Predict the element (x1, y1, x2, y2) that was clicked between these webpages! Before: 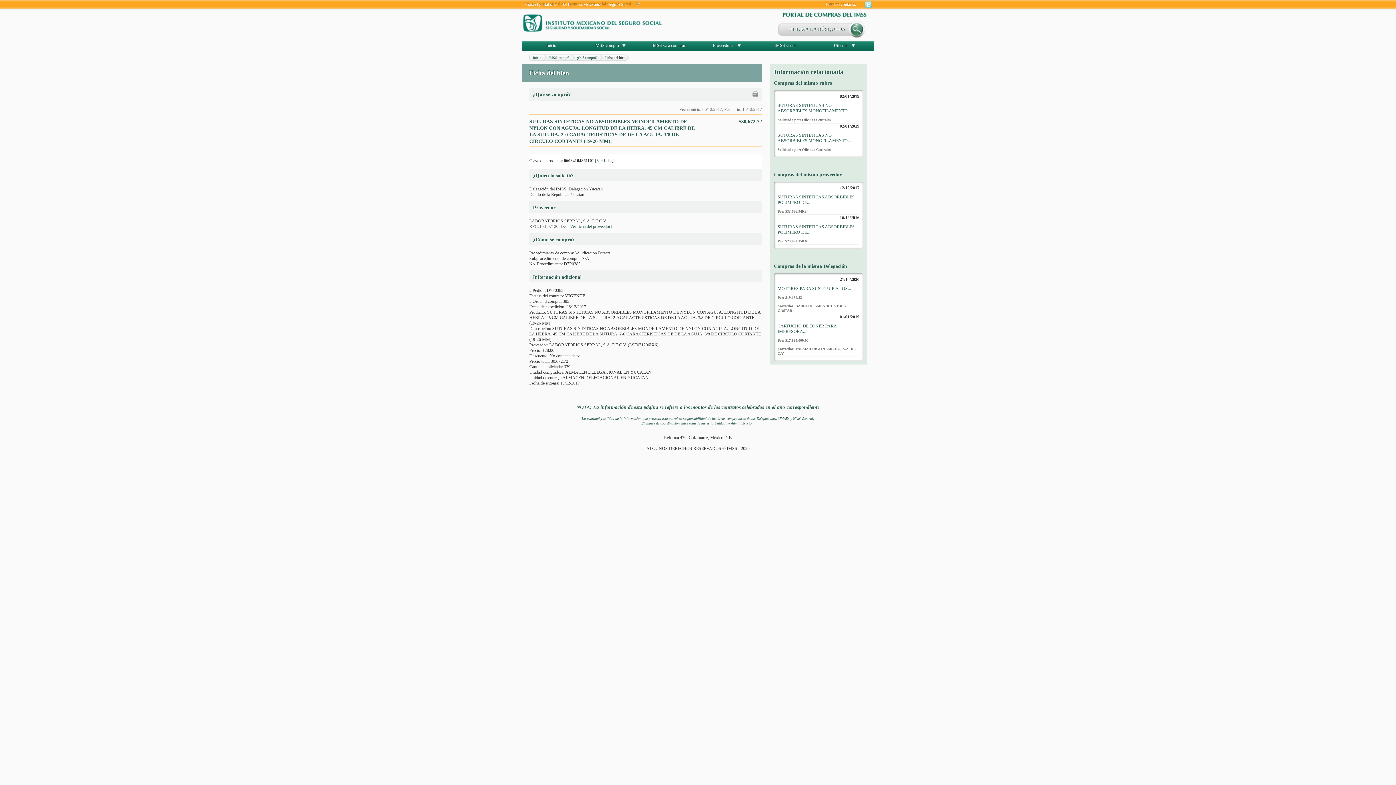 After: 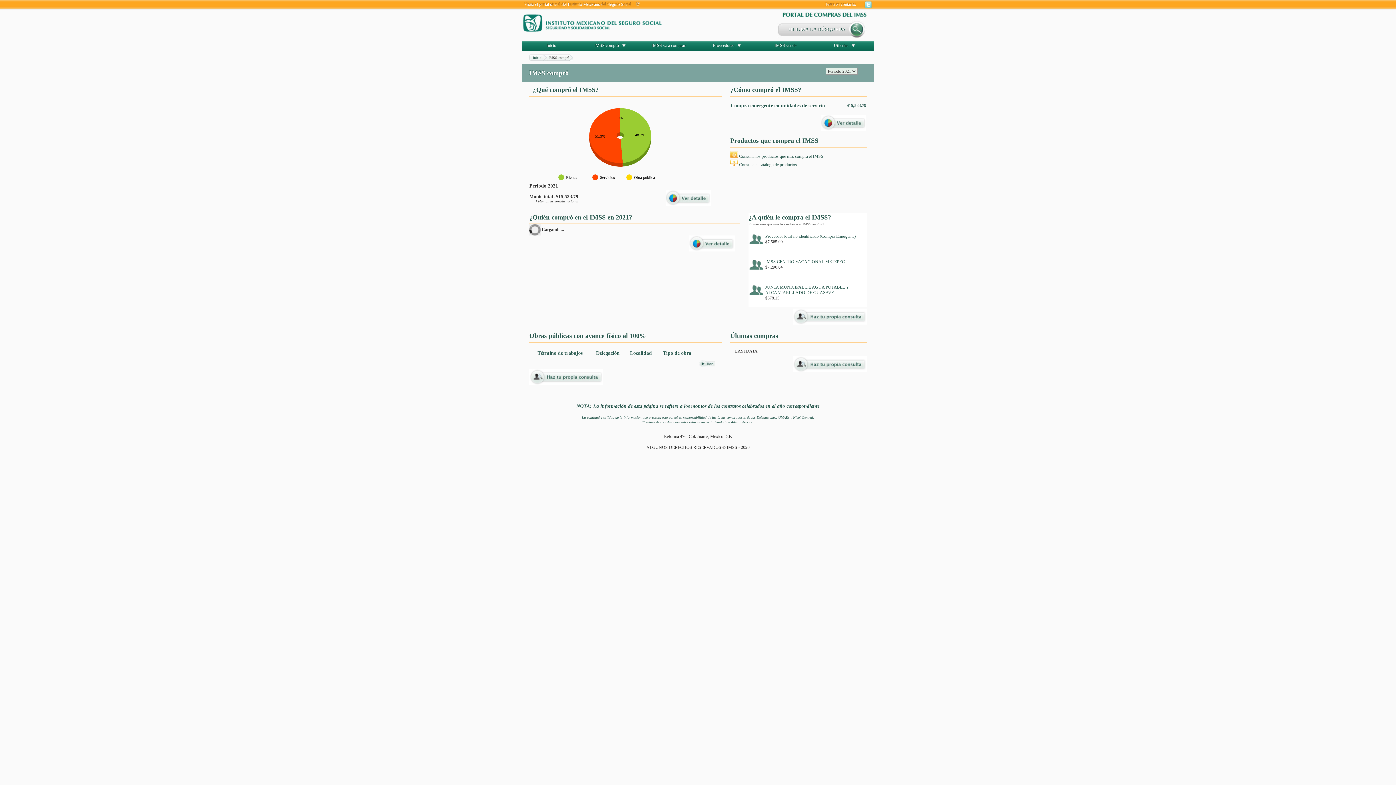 Action: bbox: (594, 42, 619, 48) label: IMSS compró